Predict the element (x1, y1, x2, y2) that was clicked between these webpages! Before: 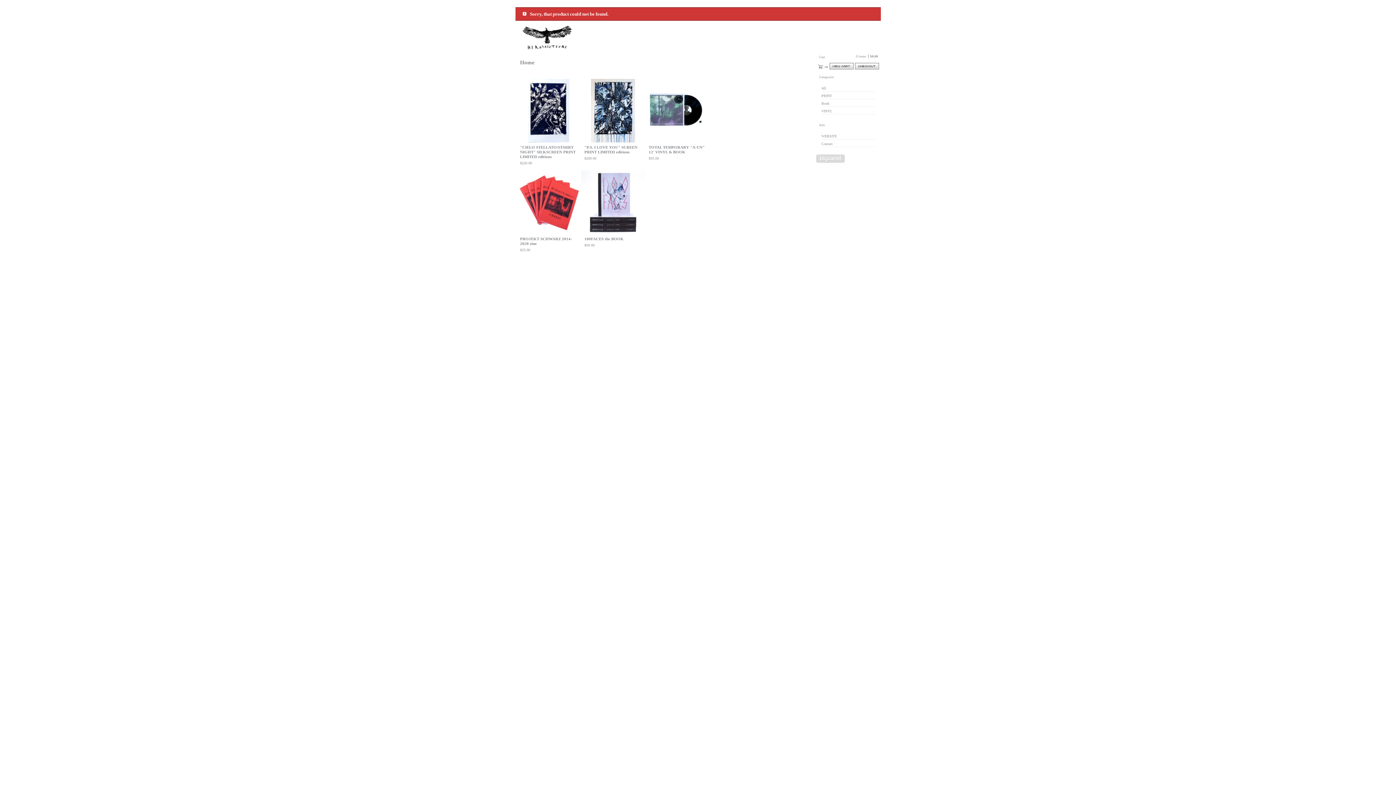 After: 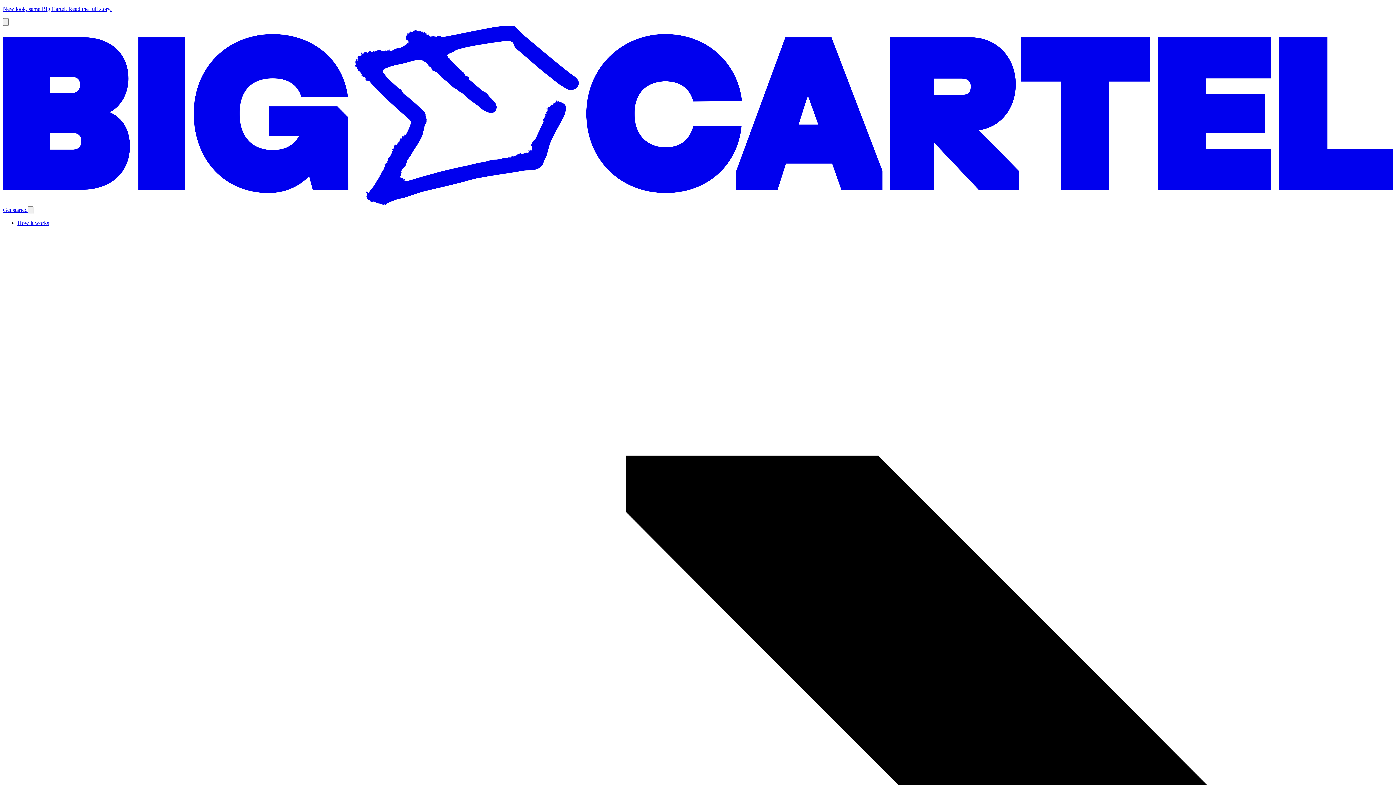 Action: bbox: (816, 154, 844, 162)